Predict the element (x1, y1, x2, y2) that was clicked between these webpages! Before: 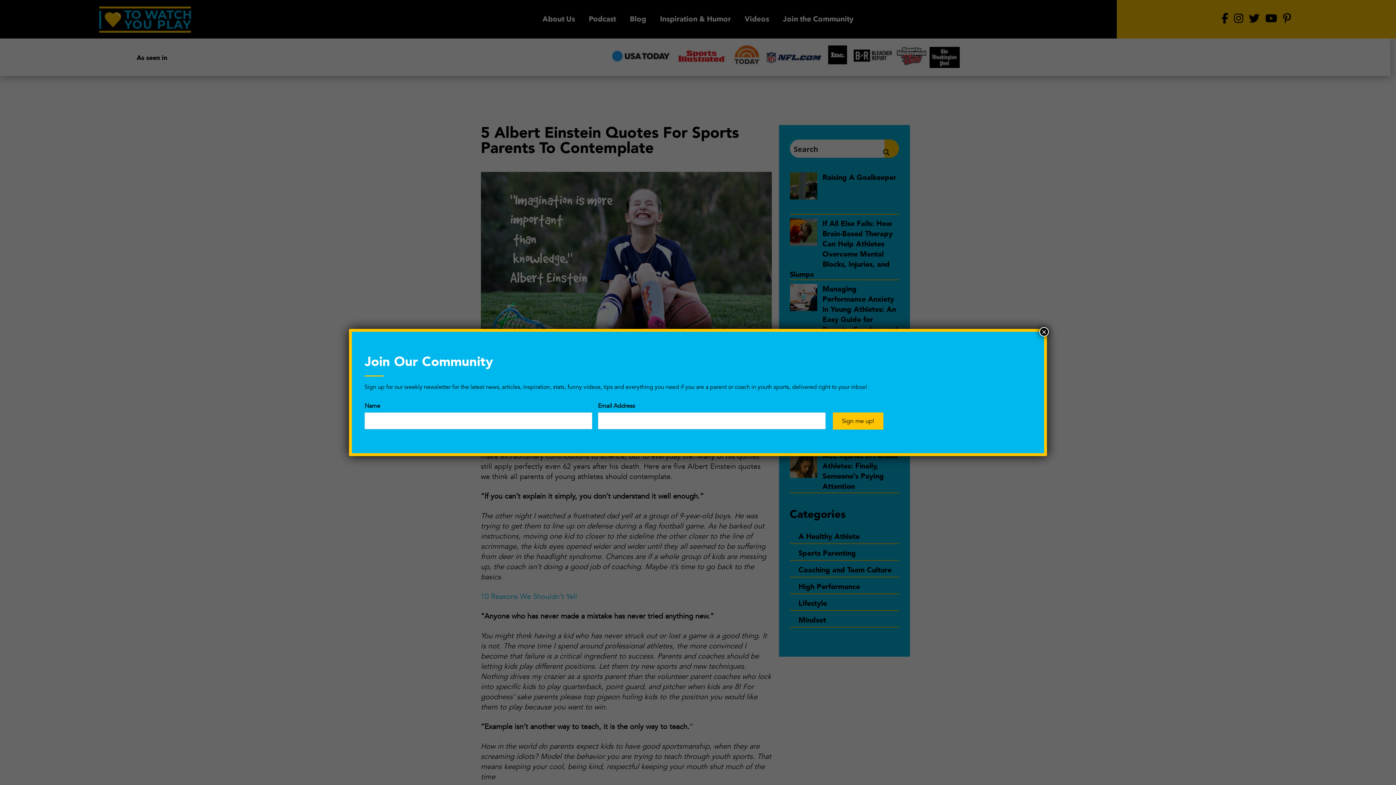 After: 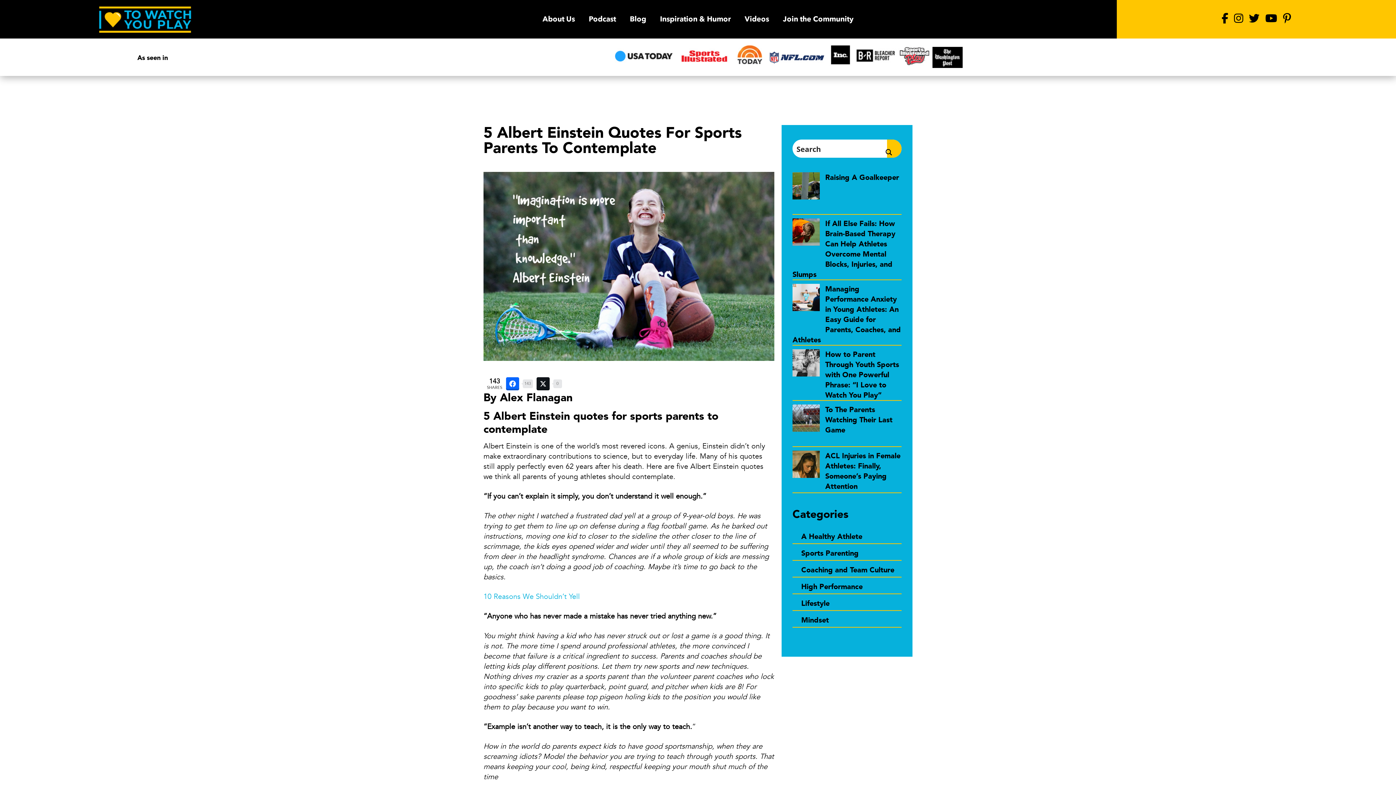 Action: bbox: (1039, 327, 1049, 336) label: Close